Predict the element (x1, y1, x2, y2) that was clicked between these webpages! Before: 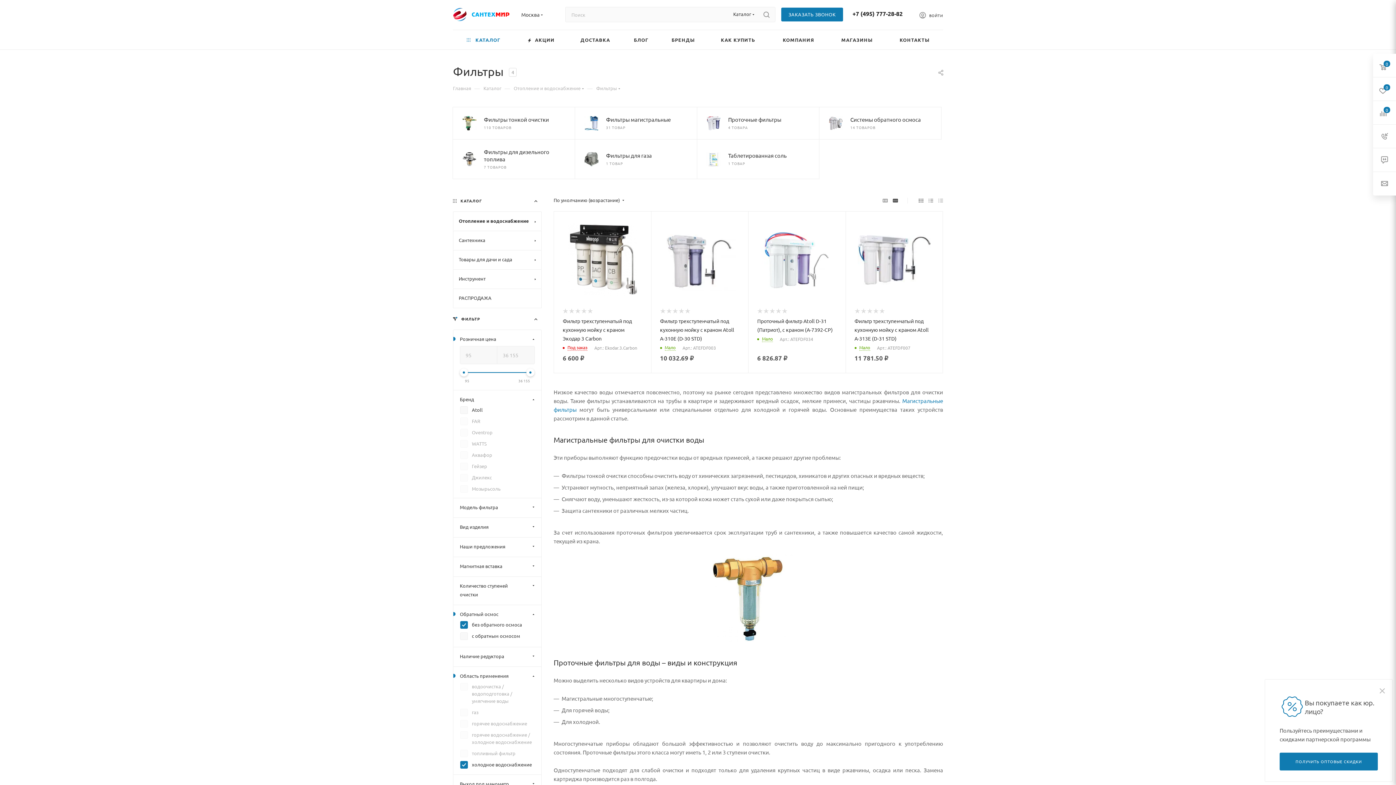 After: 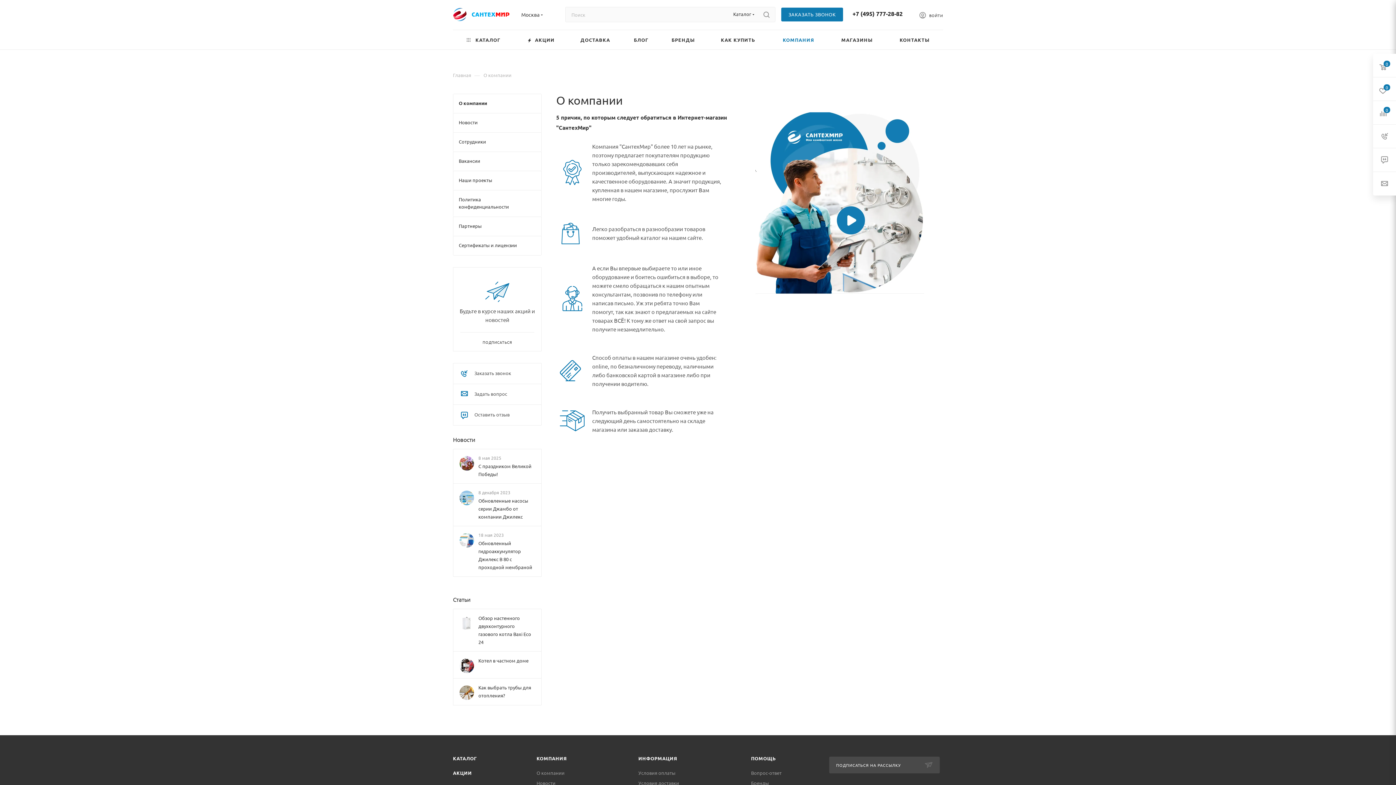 Action: label: КОМПАНИЯ bbox: (769, 30, 828, 49)